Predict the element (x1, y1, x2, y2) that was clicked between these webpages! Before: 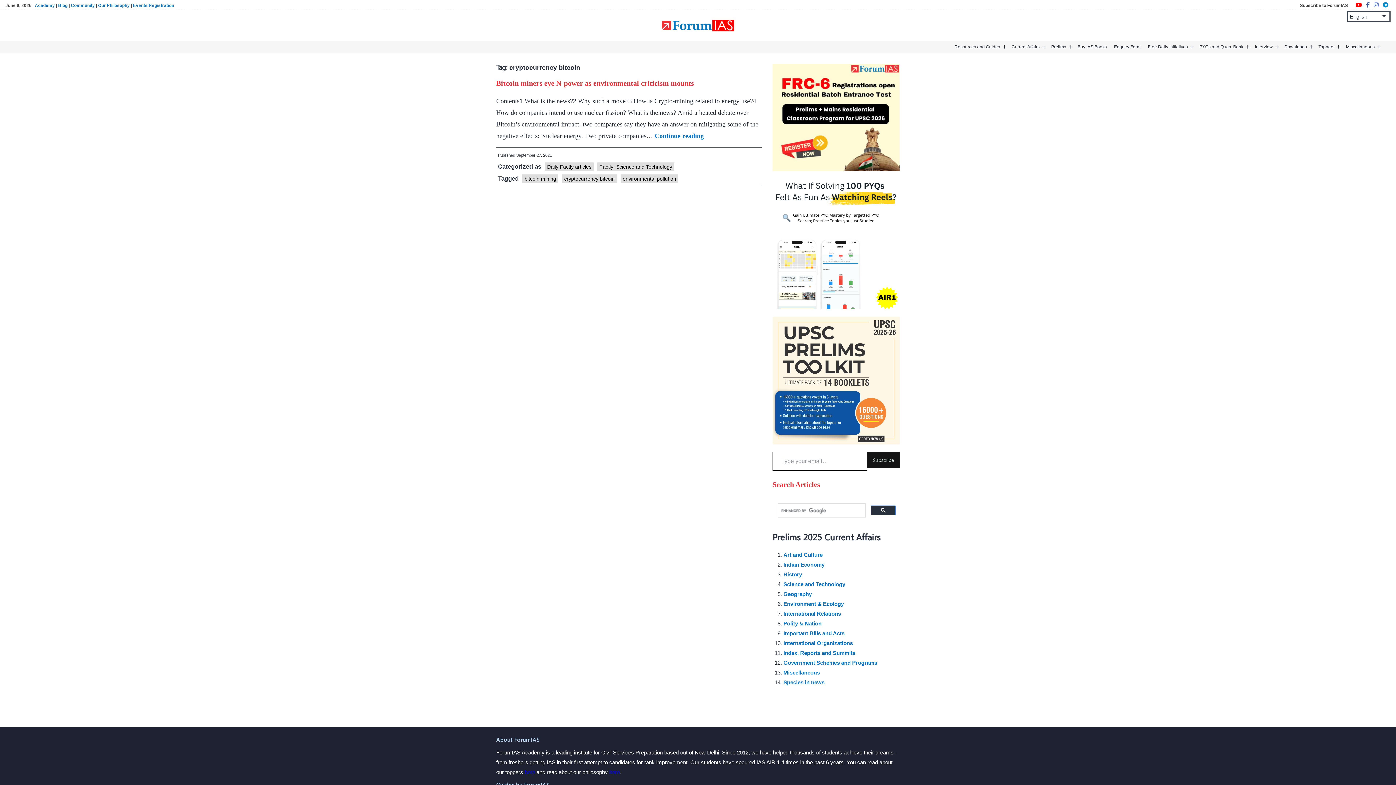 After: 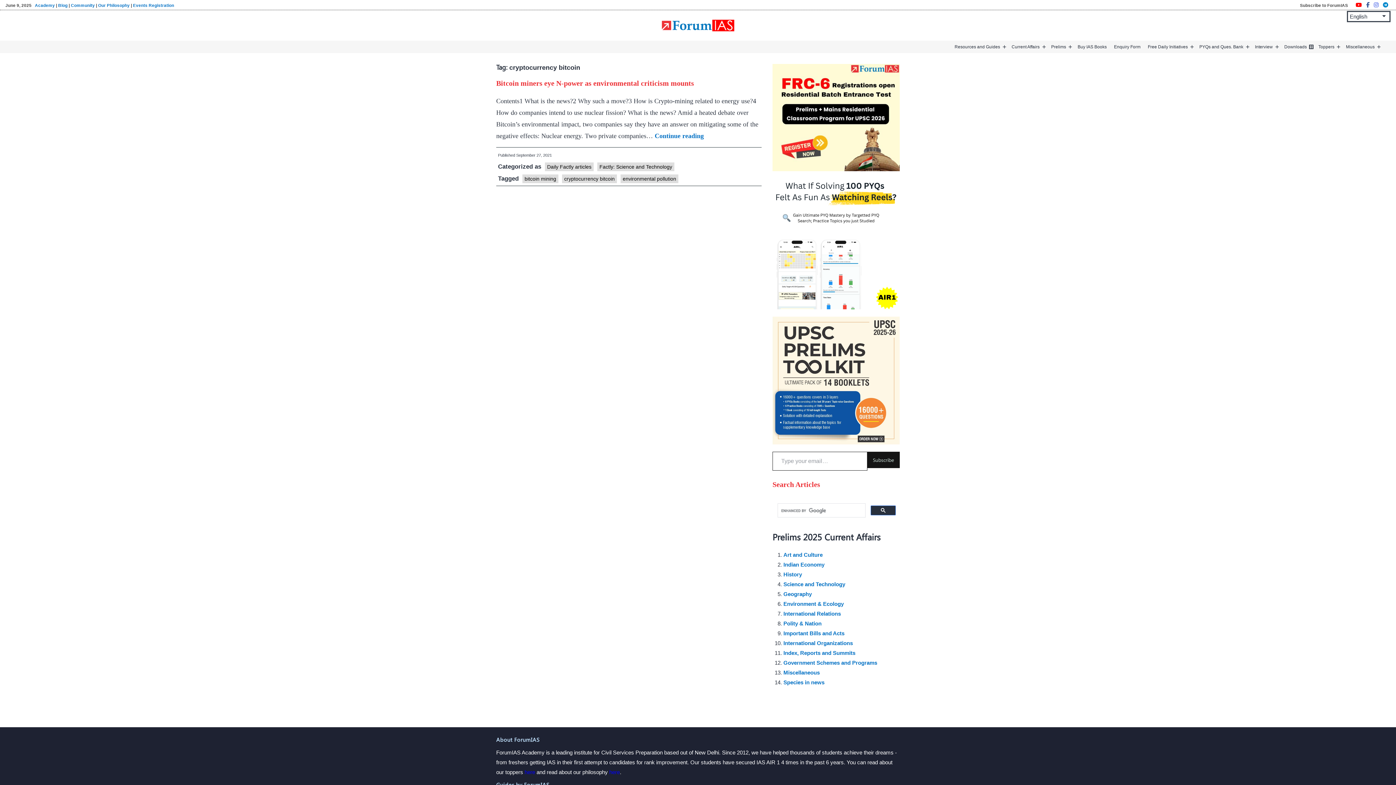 Action: bbox: (1307, 43, 1315, 50) label: Open menu